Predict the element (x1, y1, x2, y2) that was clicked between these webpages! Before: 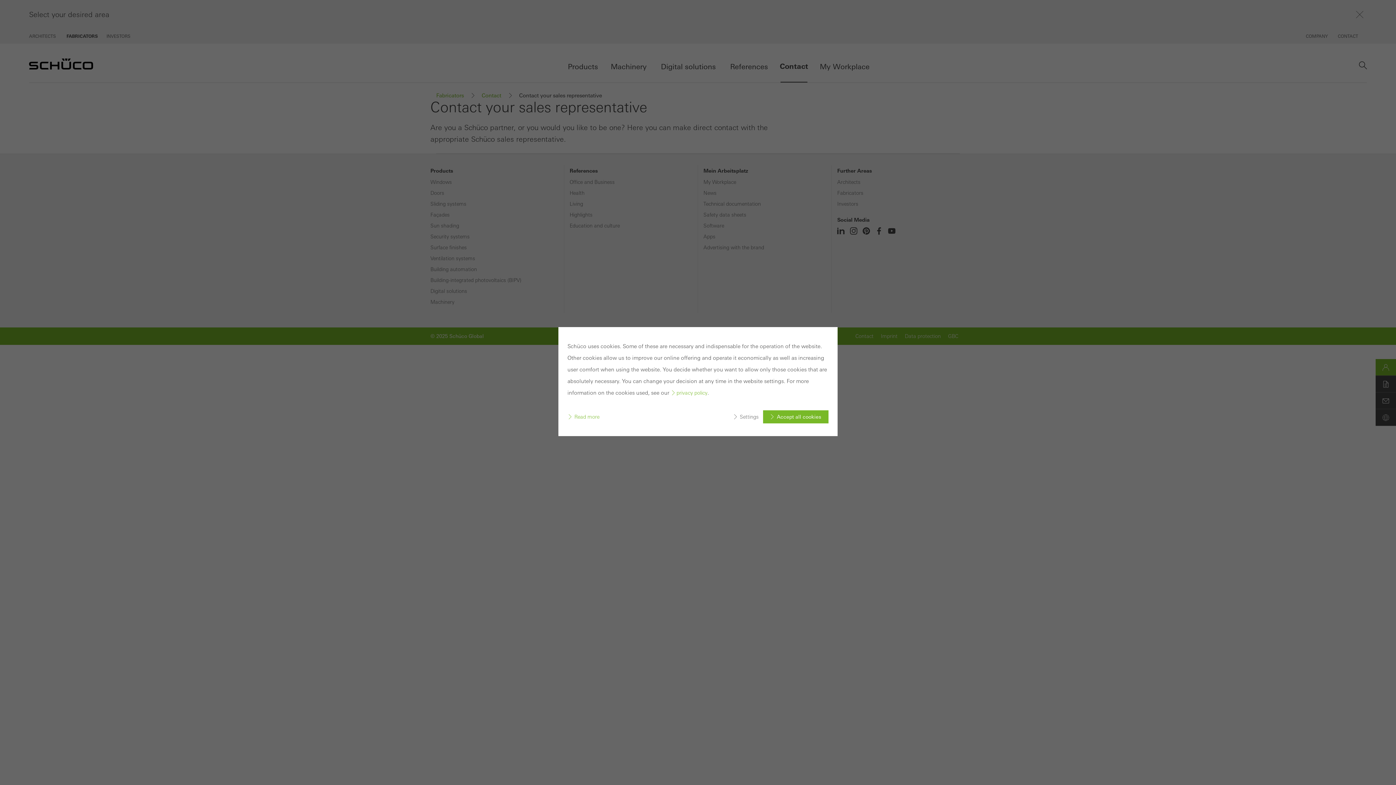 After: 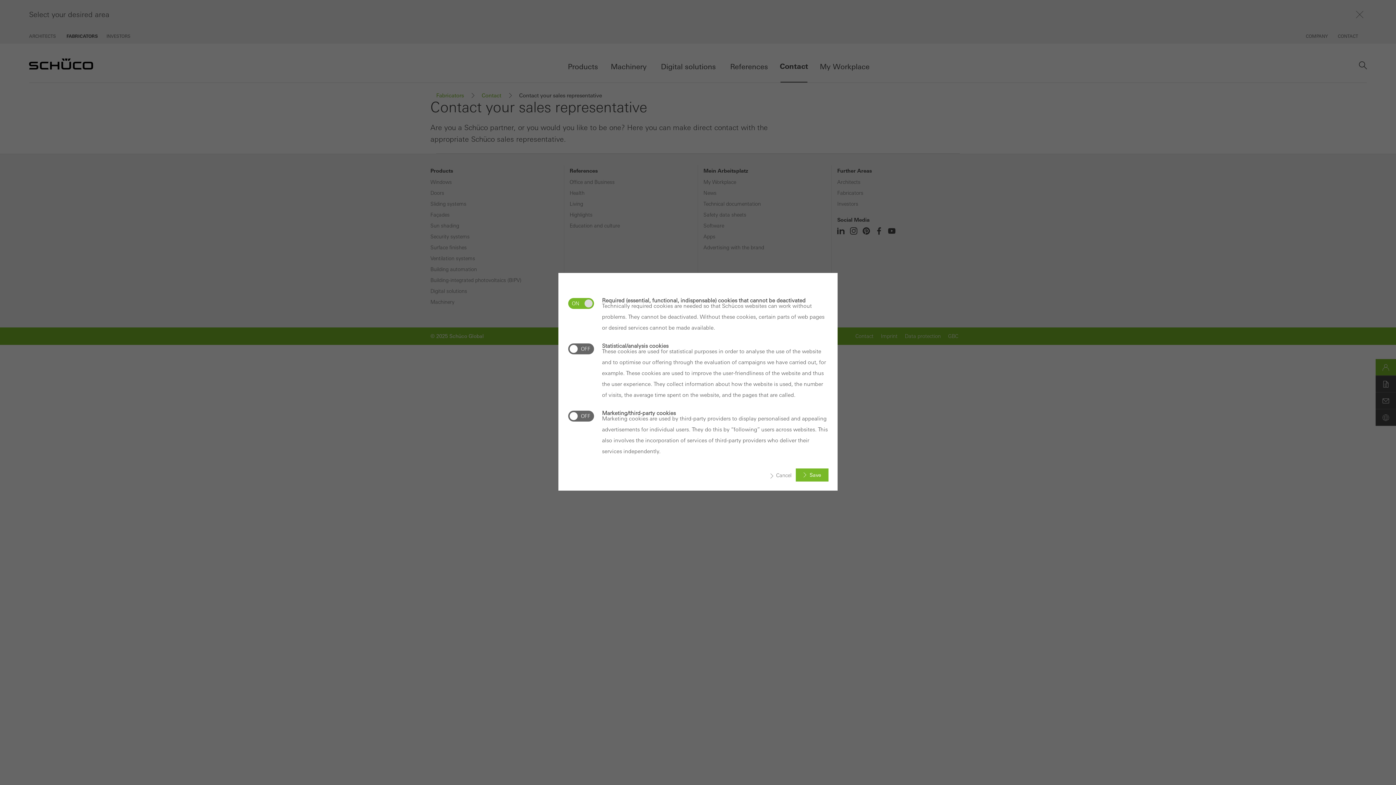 Action: label: Settings bbox: (733, 414, 763, 420)